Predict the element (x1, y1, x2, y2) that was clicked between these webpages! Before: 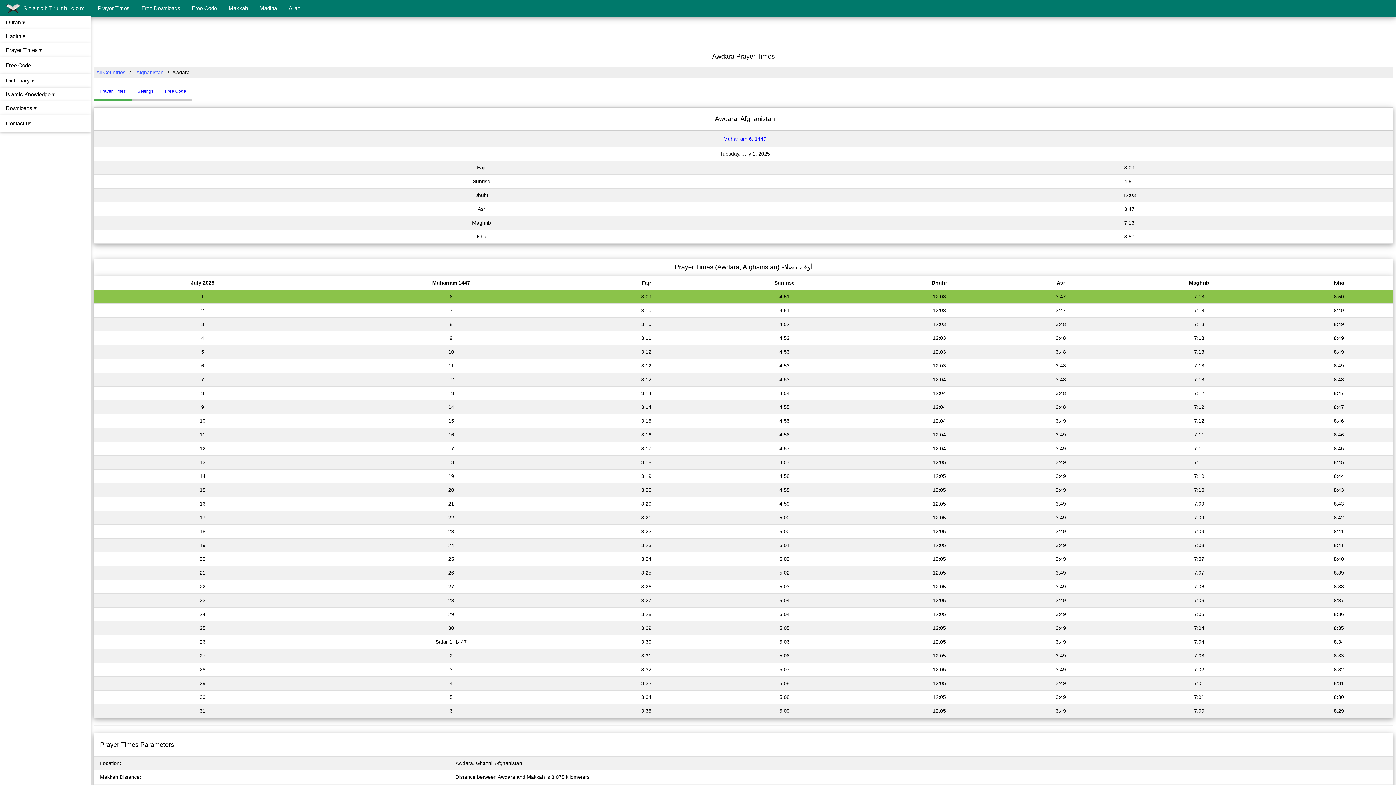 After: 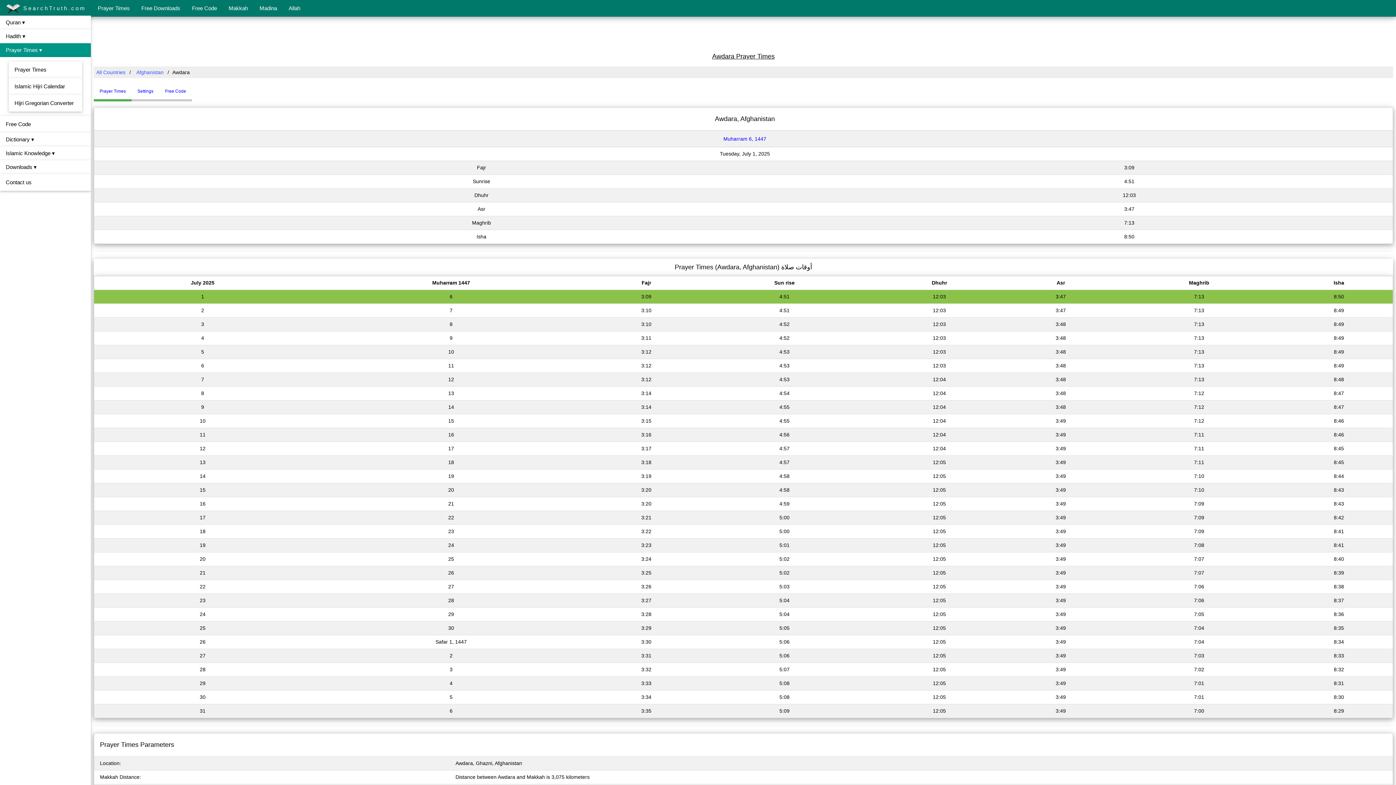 Action: label: Prayer Times ▾ bbox: (0, 43, 90, 57)